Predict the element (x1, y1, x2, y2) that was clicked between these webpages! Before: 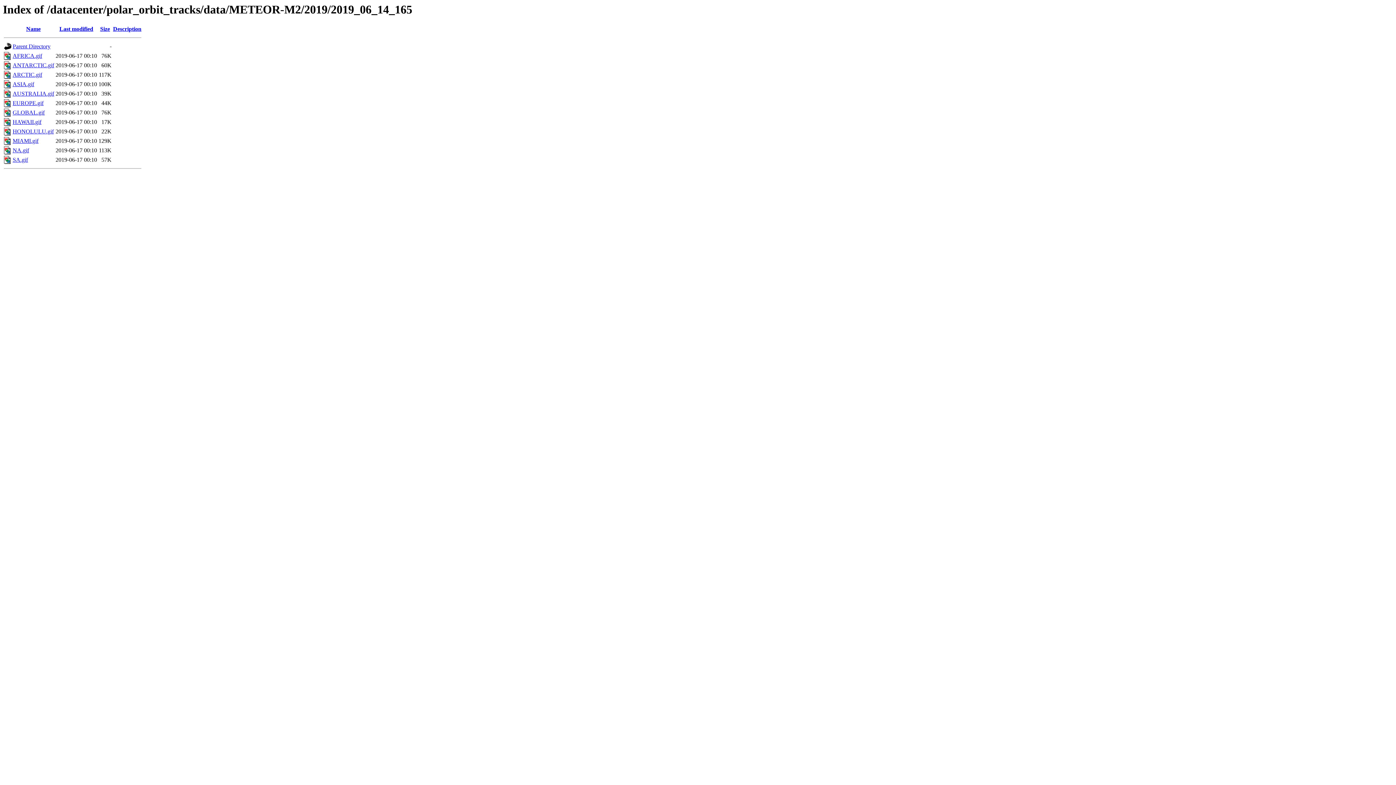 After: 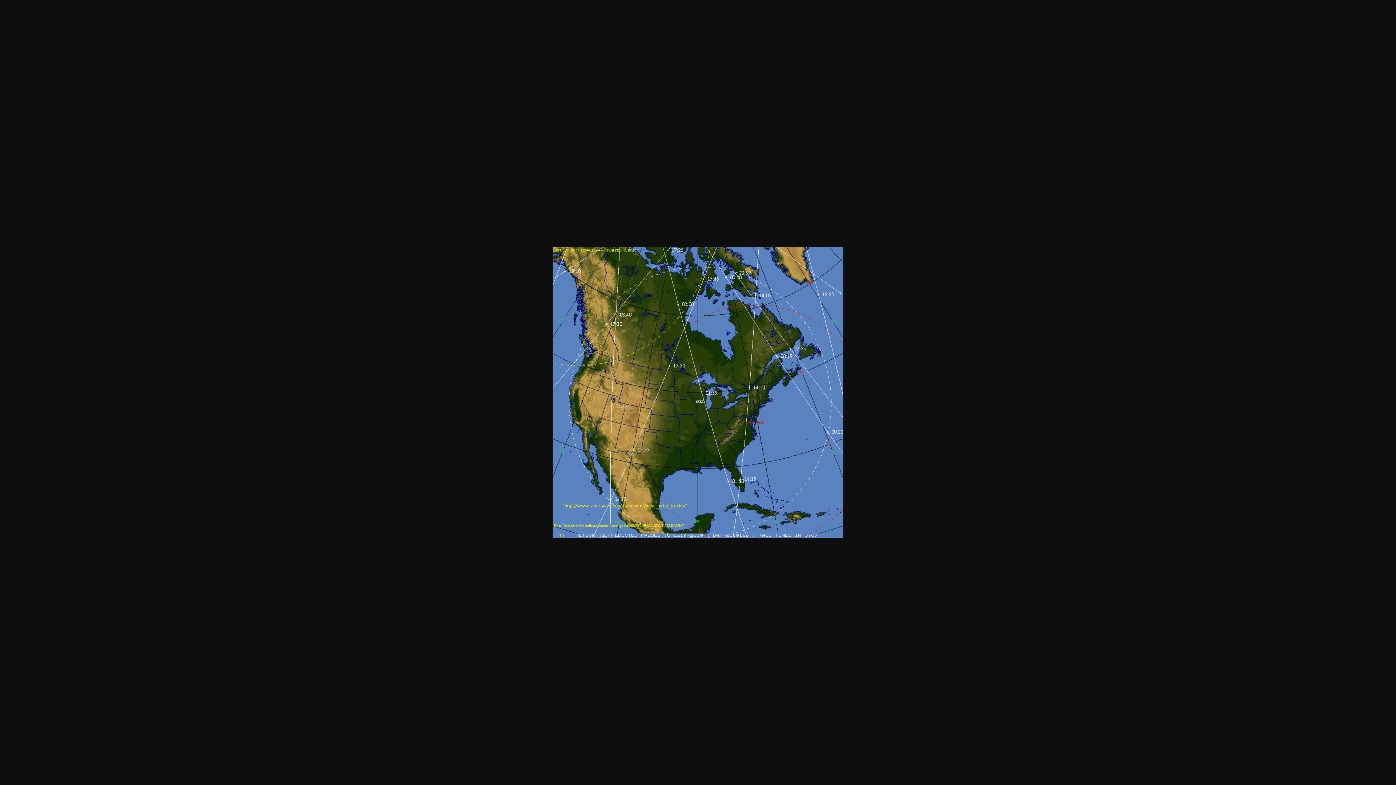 Action: label: NA.gif bbox: (12, 147, 29, 153)